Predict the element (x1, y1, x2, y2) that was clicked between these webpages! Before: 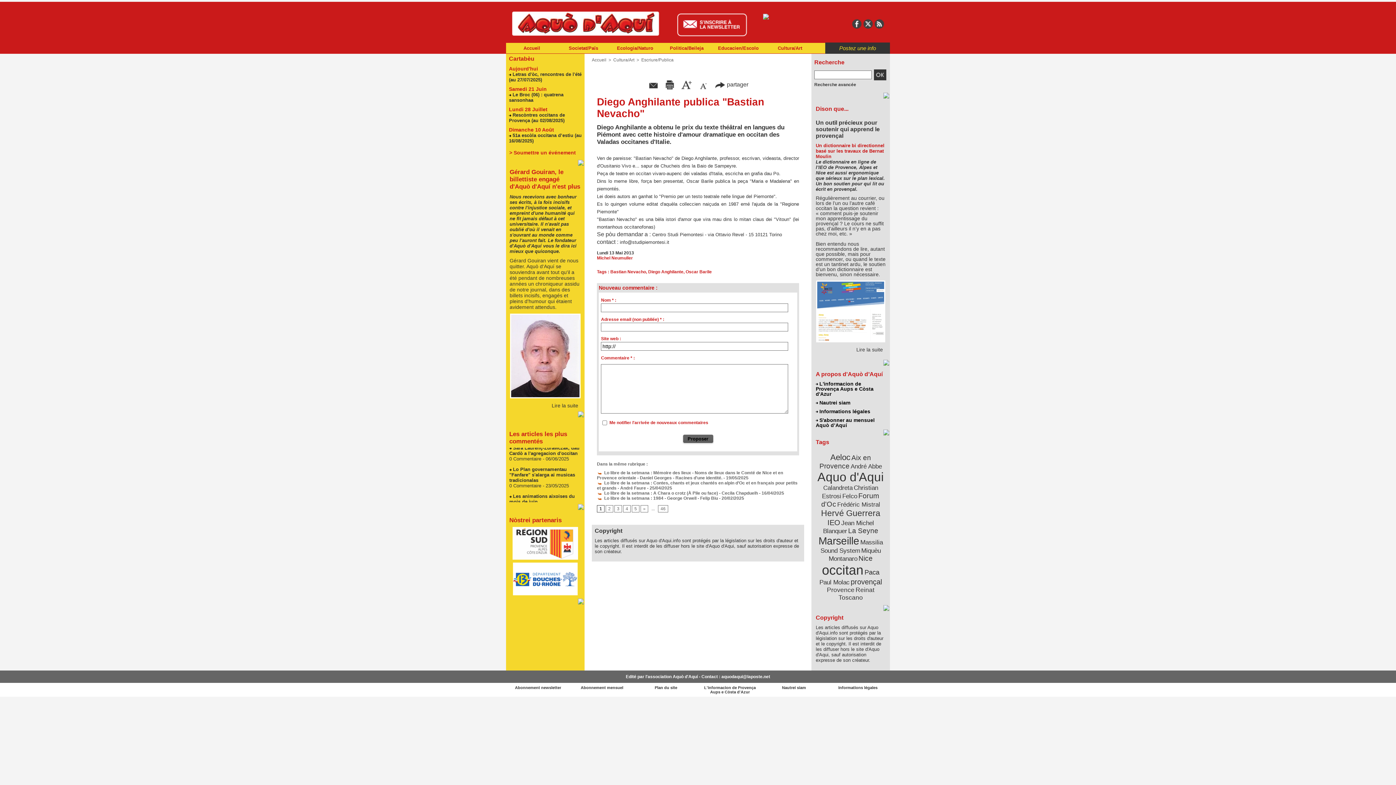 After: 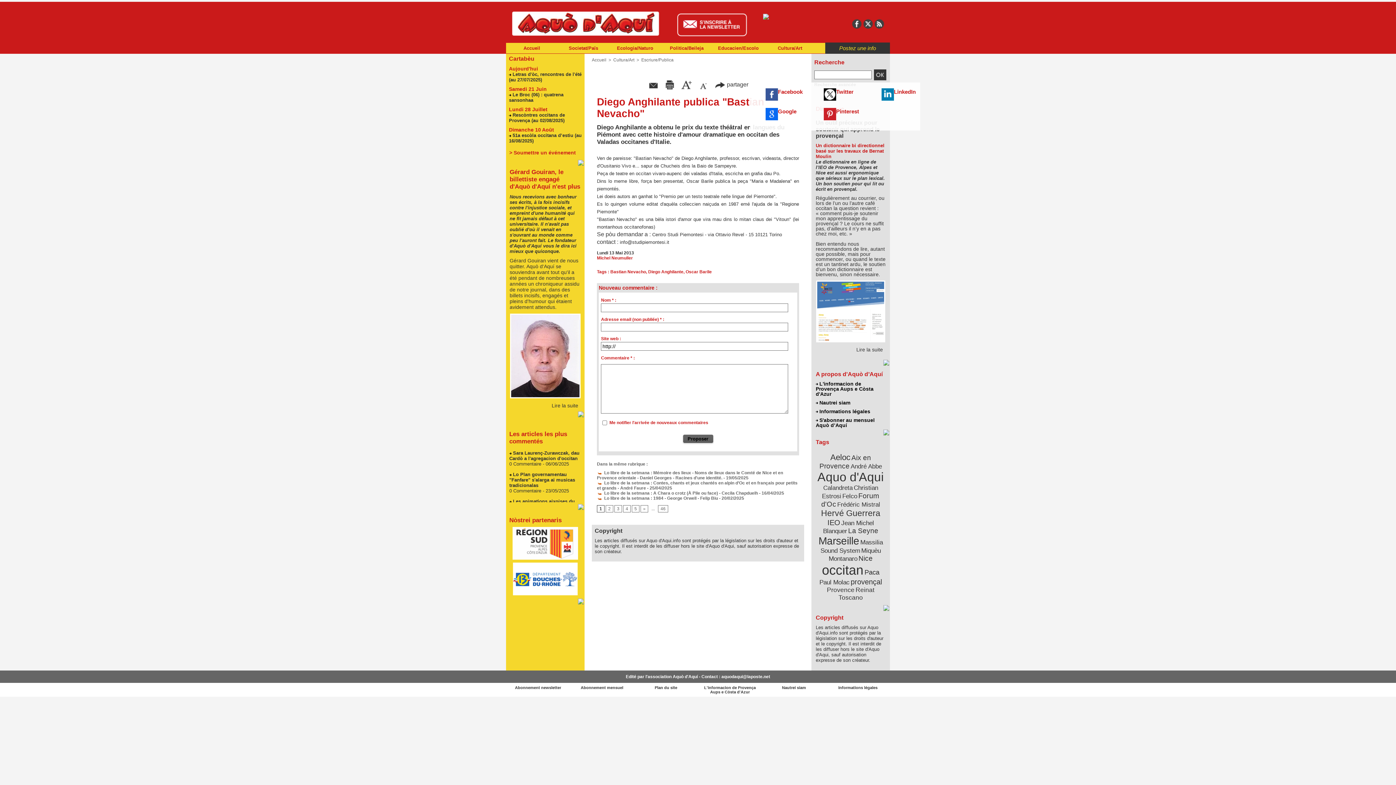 Action: label:  partager bbox: (714, 81, 748, 87)